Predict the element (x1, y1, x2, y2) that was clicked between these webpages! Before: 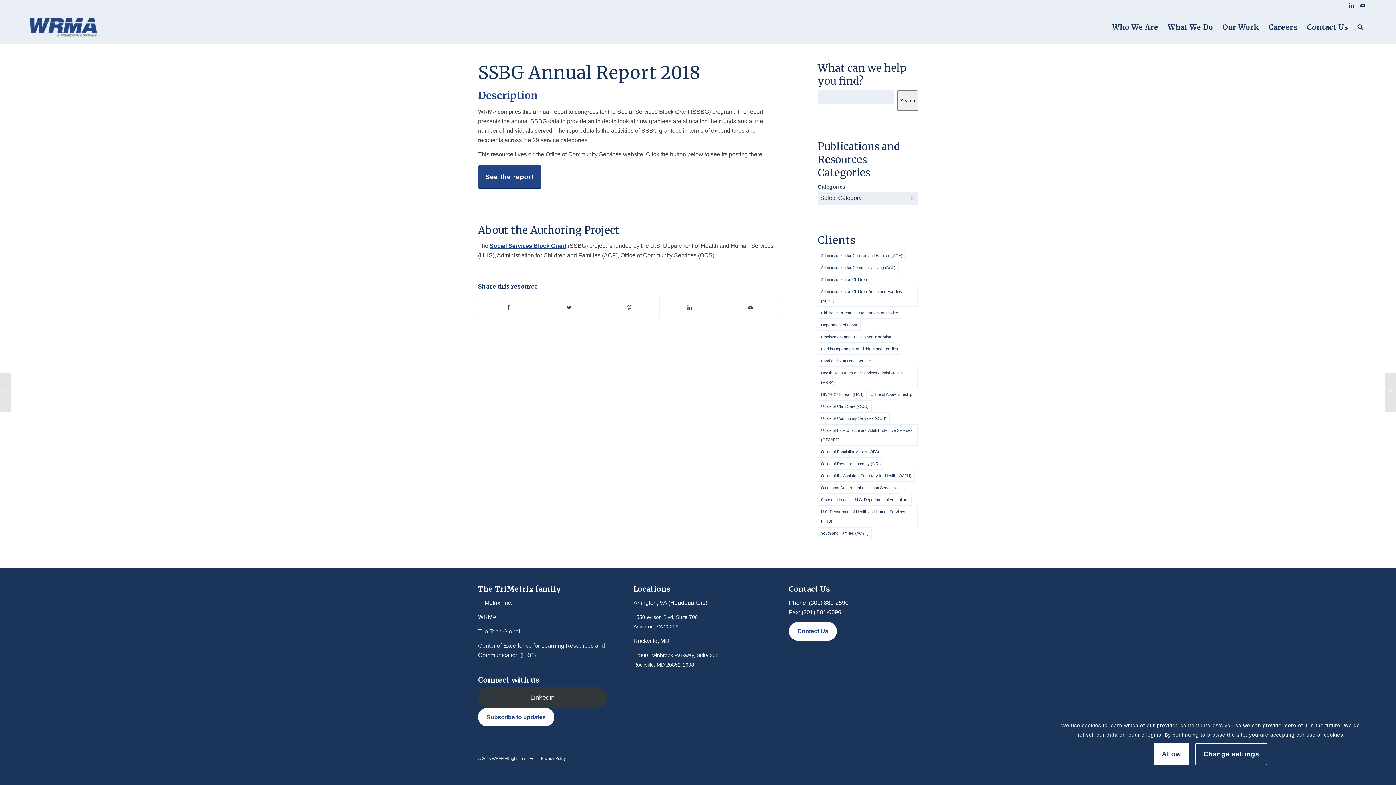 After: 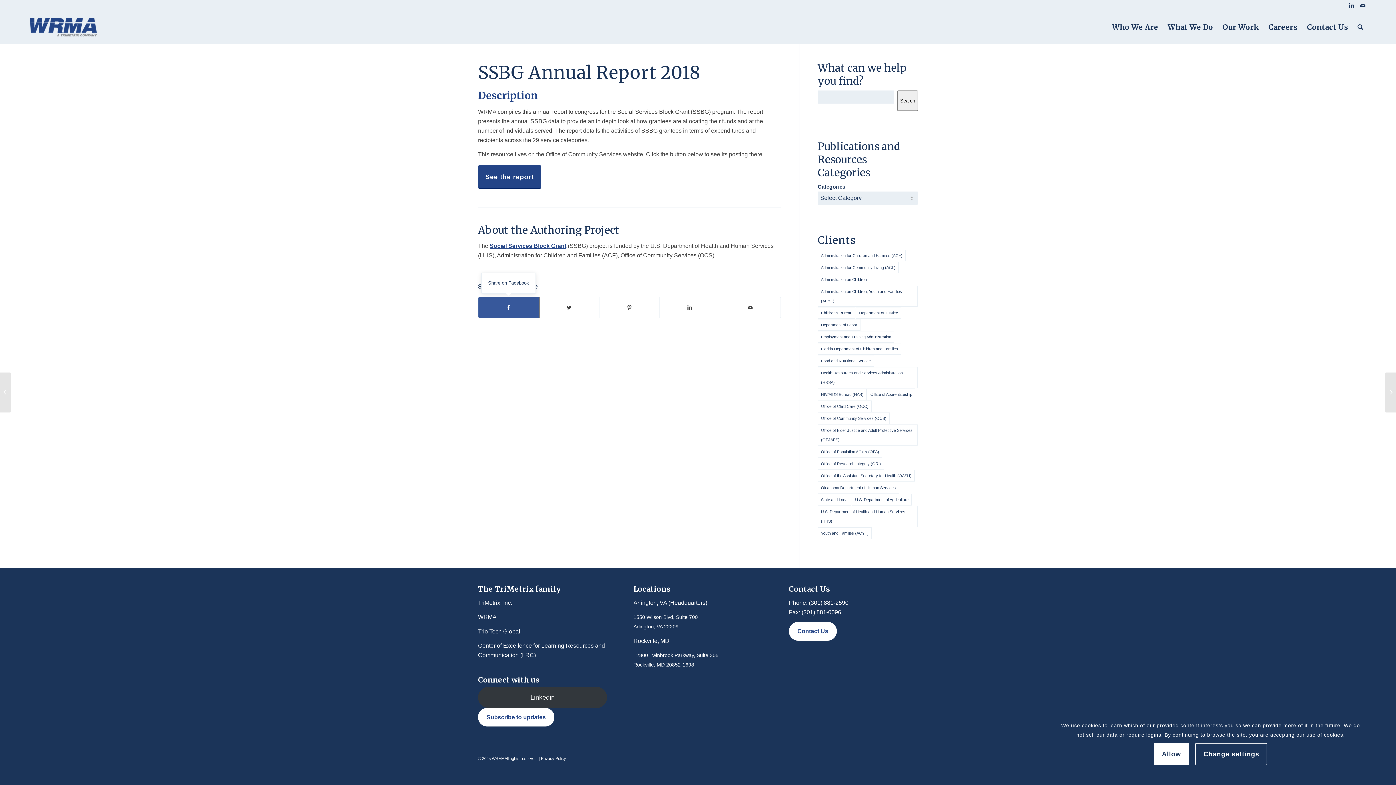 Action: bbox: (478, 297, 538, 317) label: Share on Facebook